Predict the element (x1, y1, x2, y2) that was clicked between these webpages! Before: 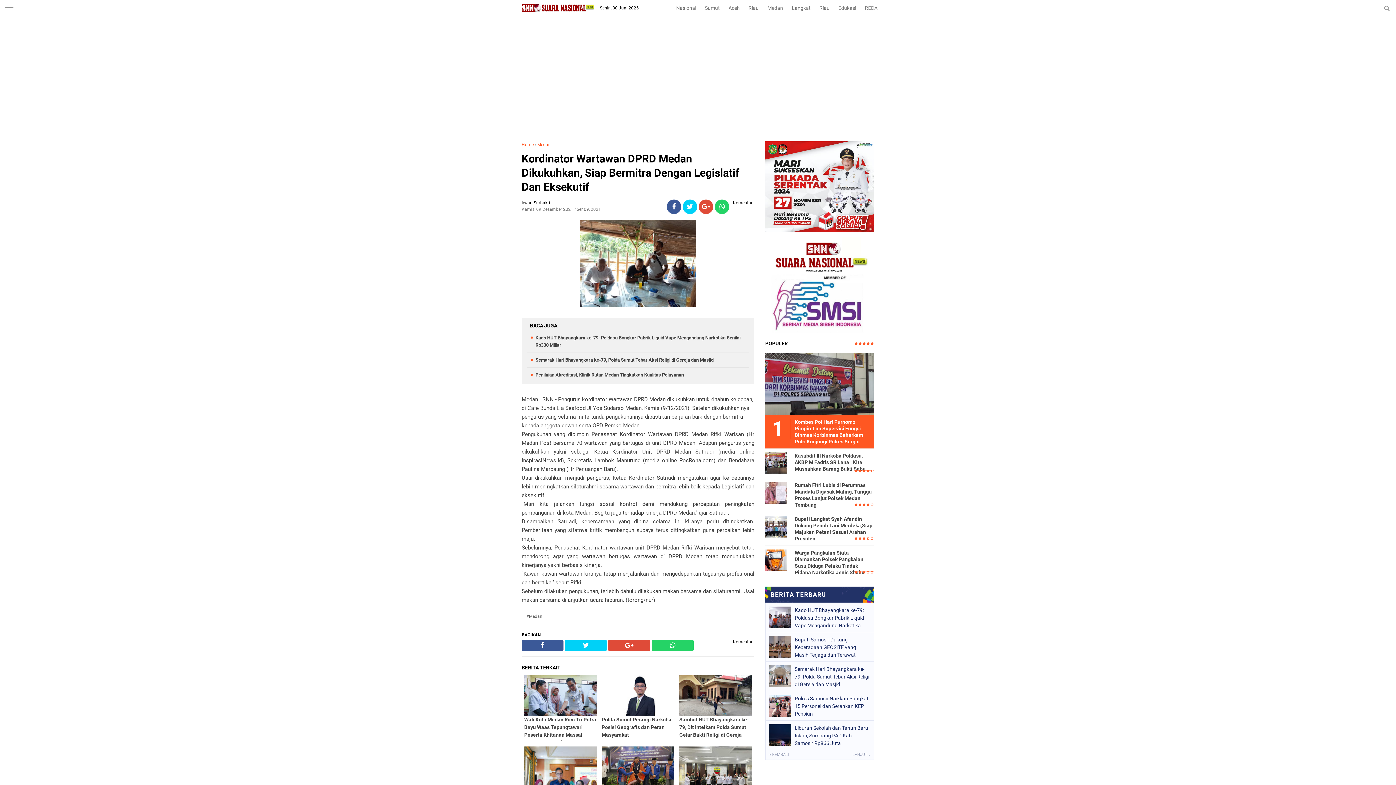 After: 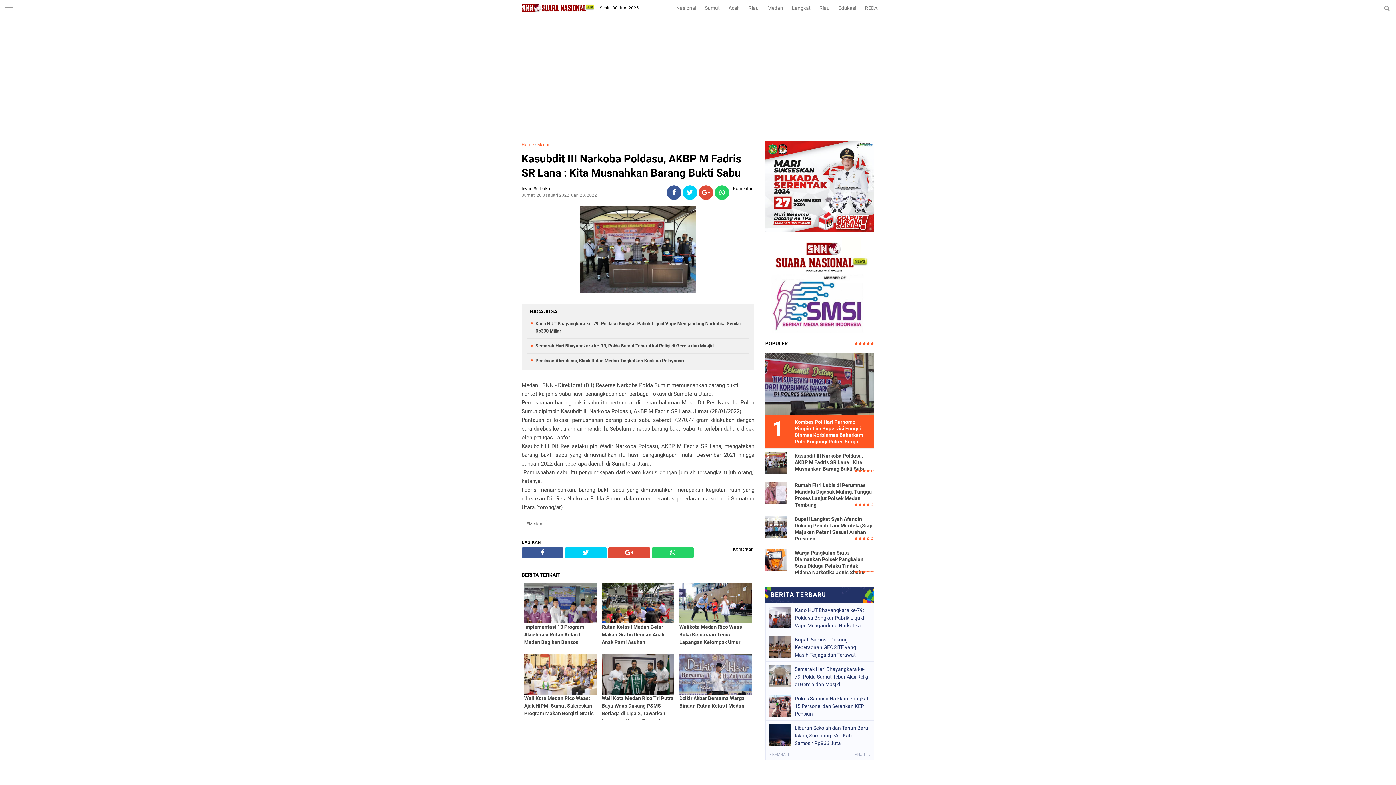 Action: bbox: (765, 452, 787, 472)